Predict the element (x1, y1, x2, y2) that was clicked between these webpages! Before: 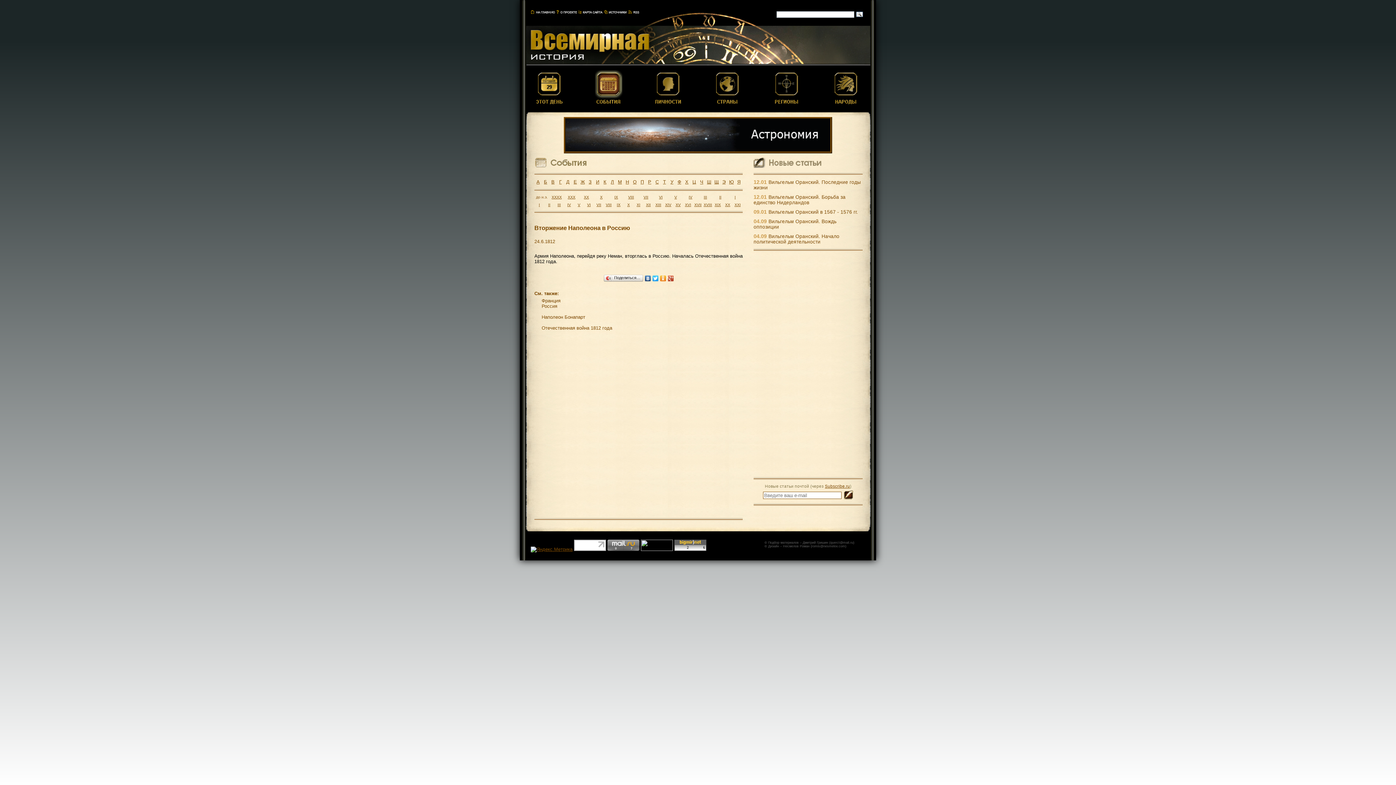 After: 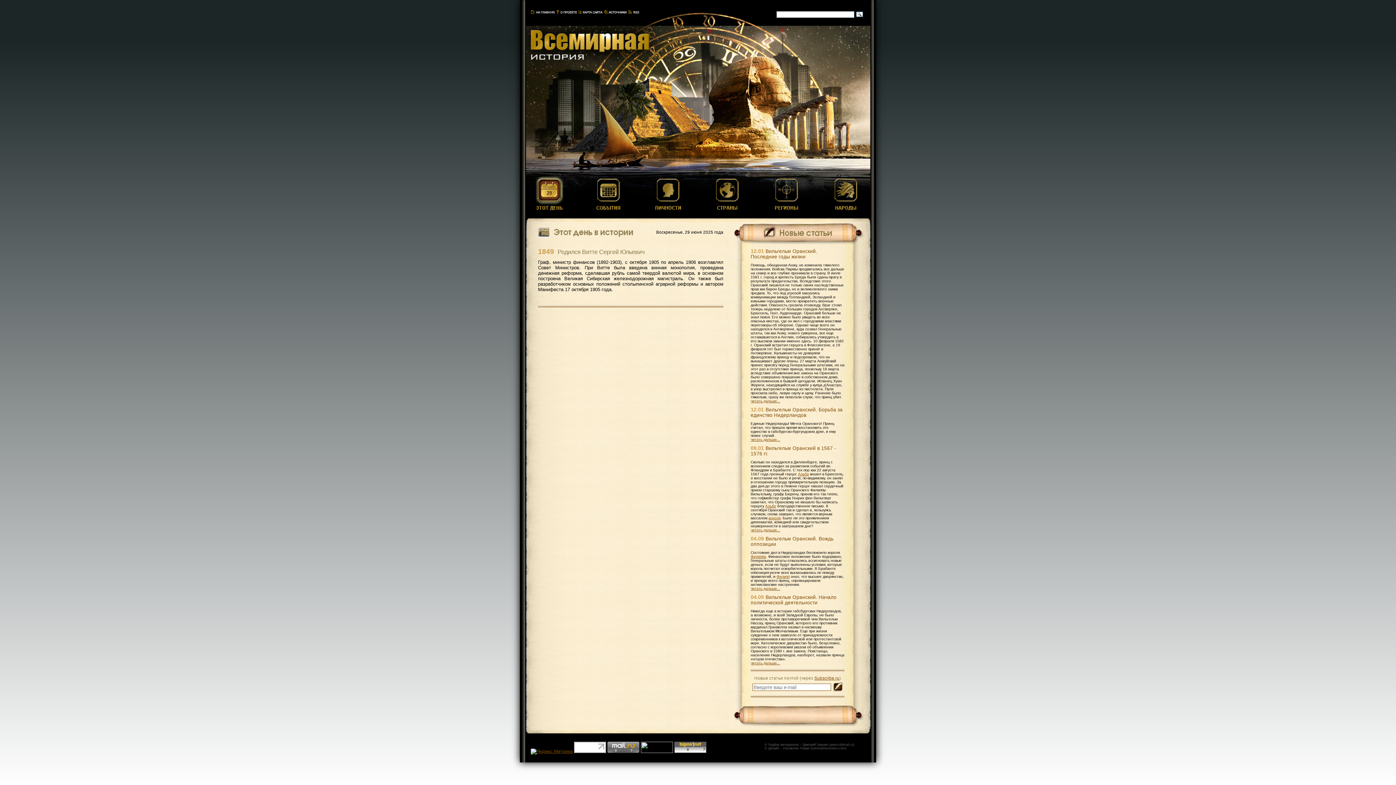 Action: bbox: (530, 9, 555, 14)